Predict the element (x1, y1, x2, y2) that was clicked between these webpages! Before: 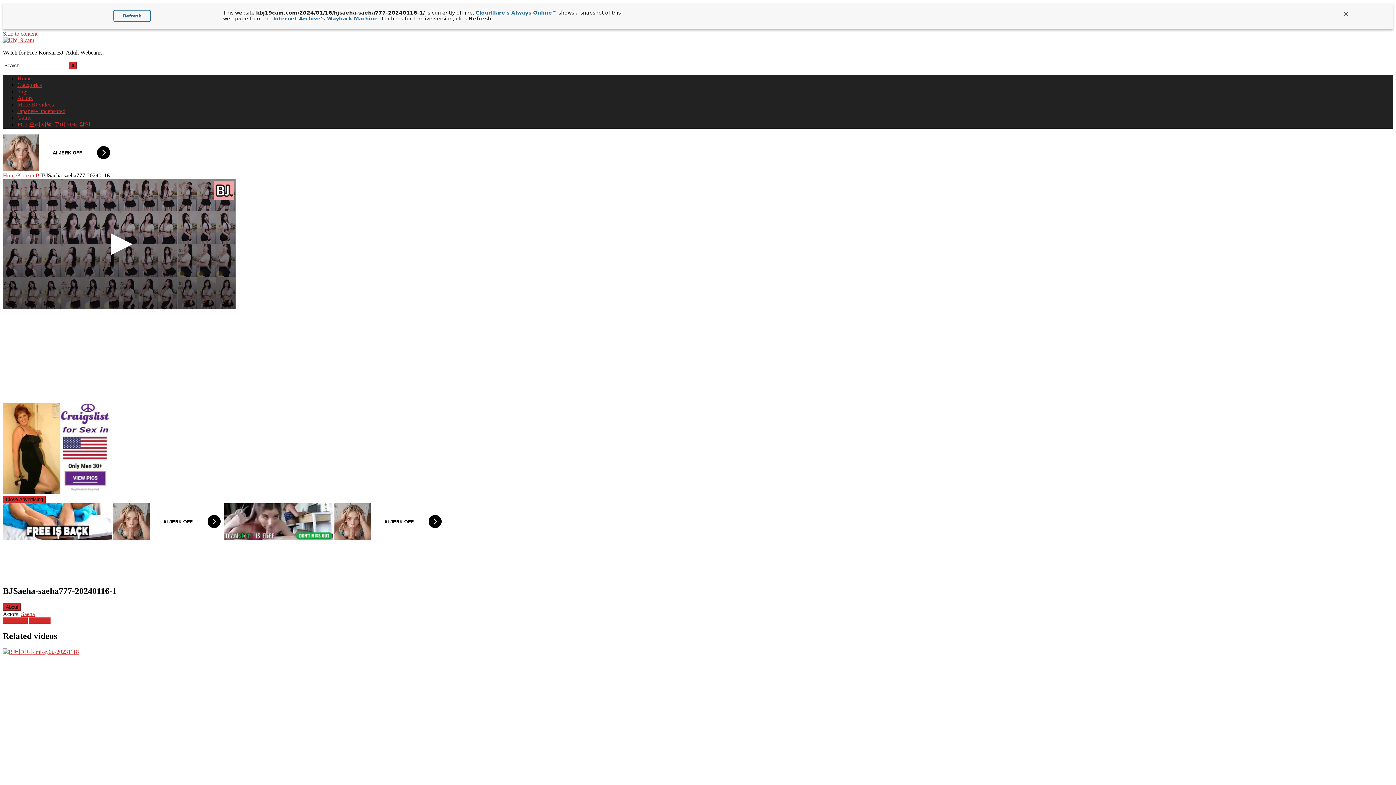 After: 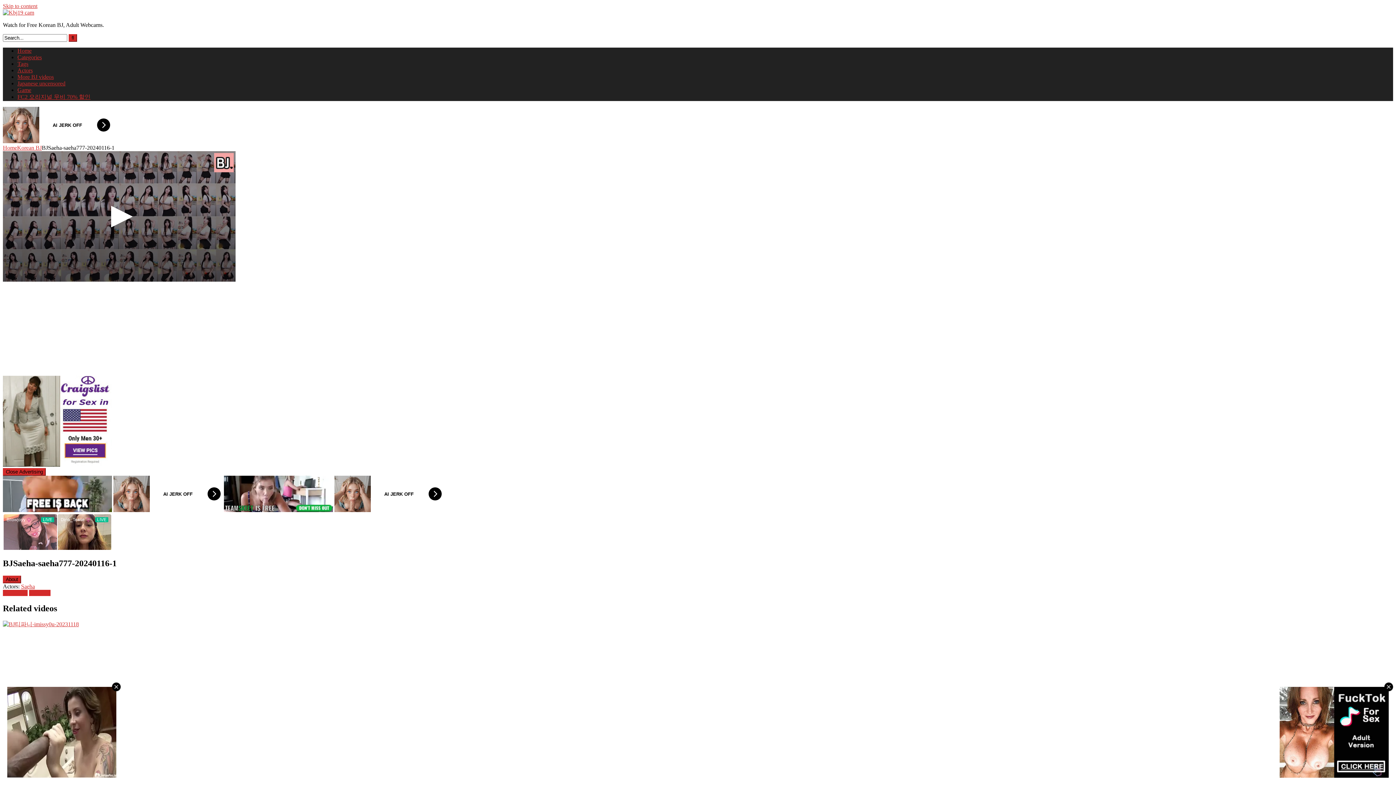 Action: bbox: (1341, 9, 1350, 18)